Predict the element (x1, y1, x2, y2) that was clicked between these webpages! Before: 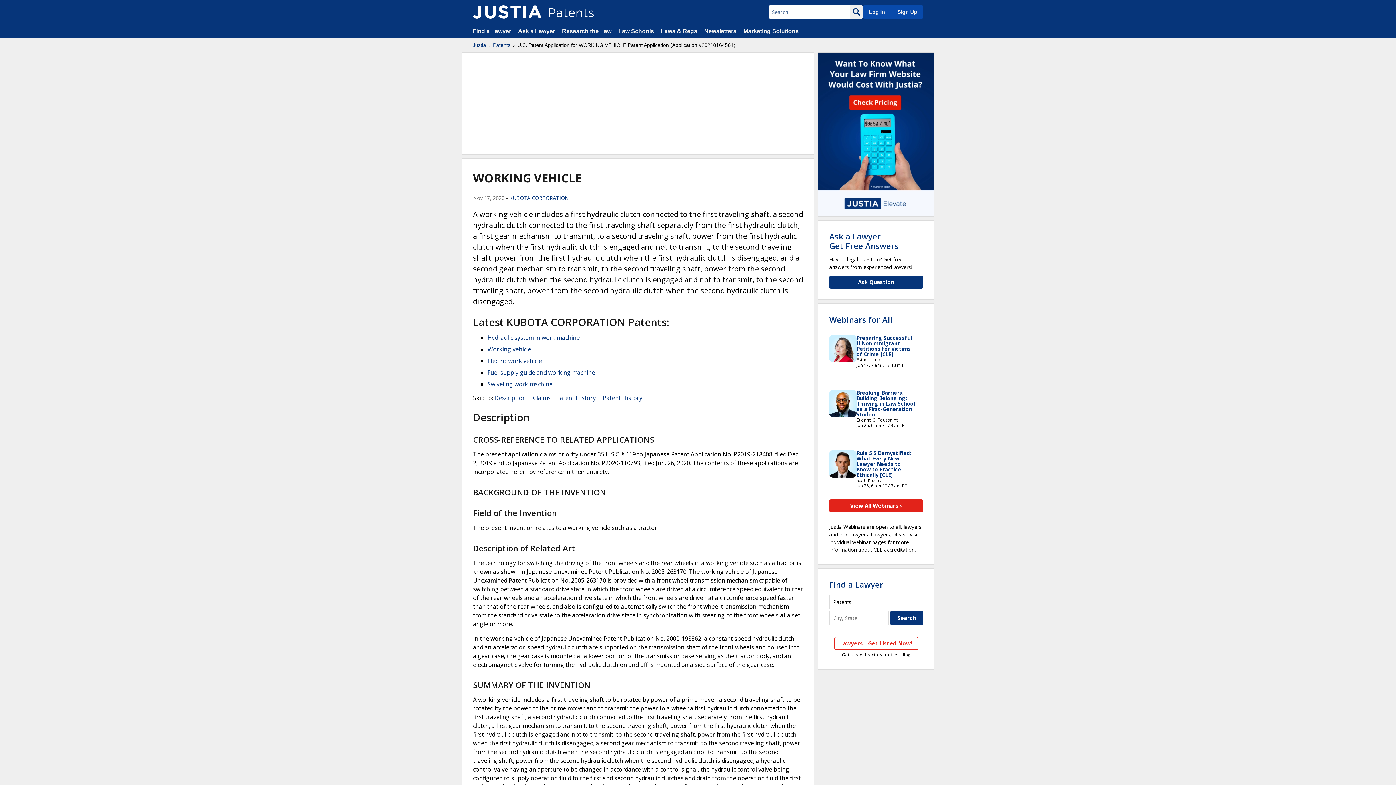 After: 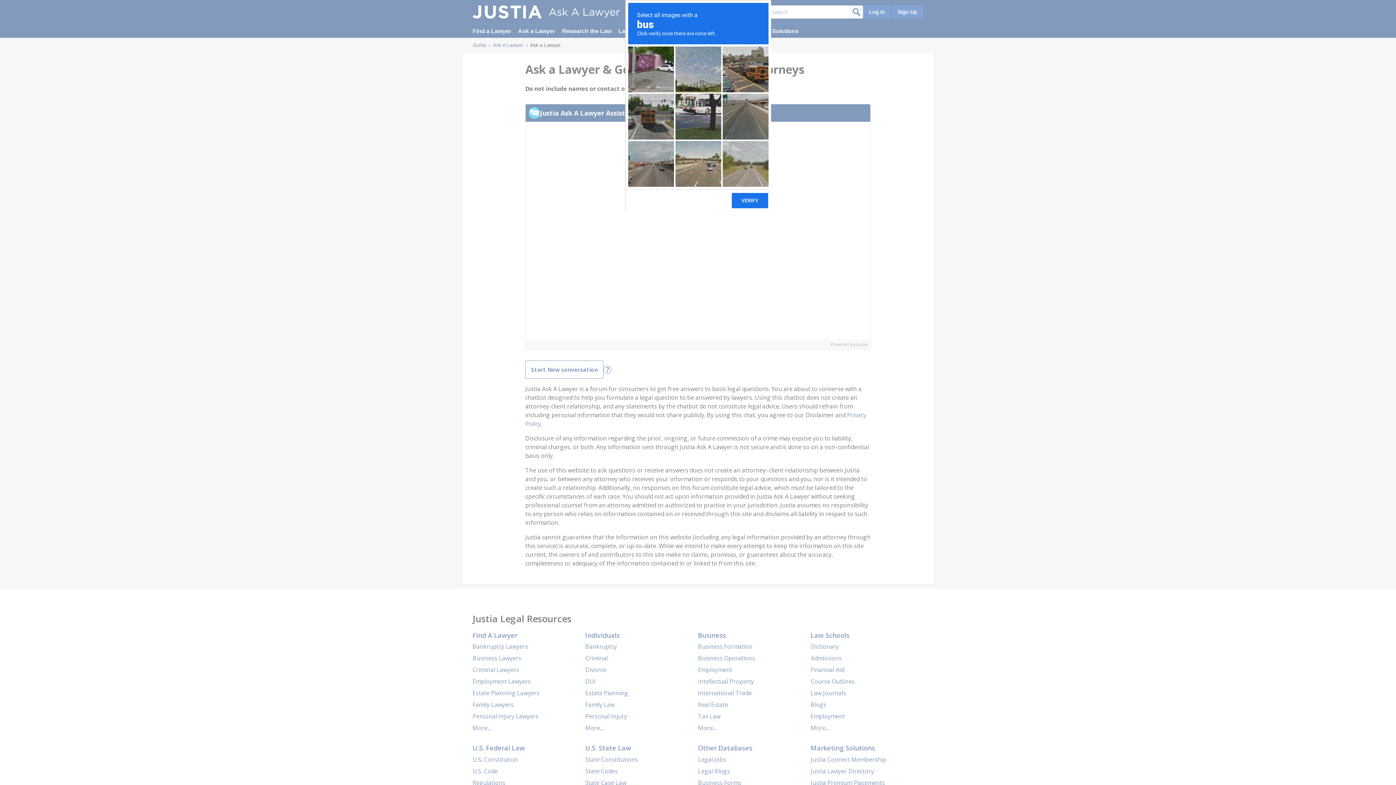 Action: label: Ask Question bbox: (829, 276, 923, 288)